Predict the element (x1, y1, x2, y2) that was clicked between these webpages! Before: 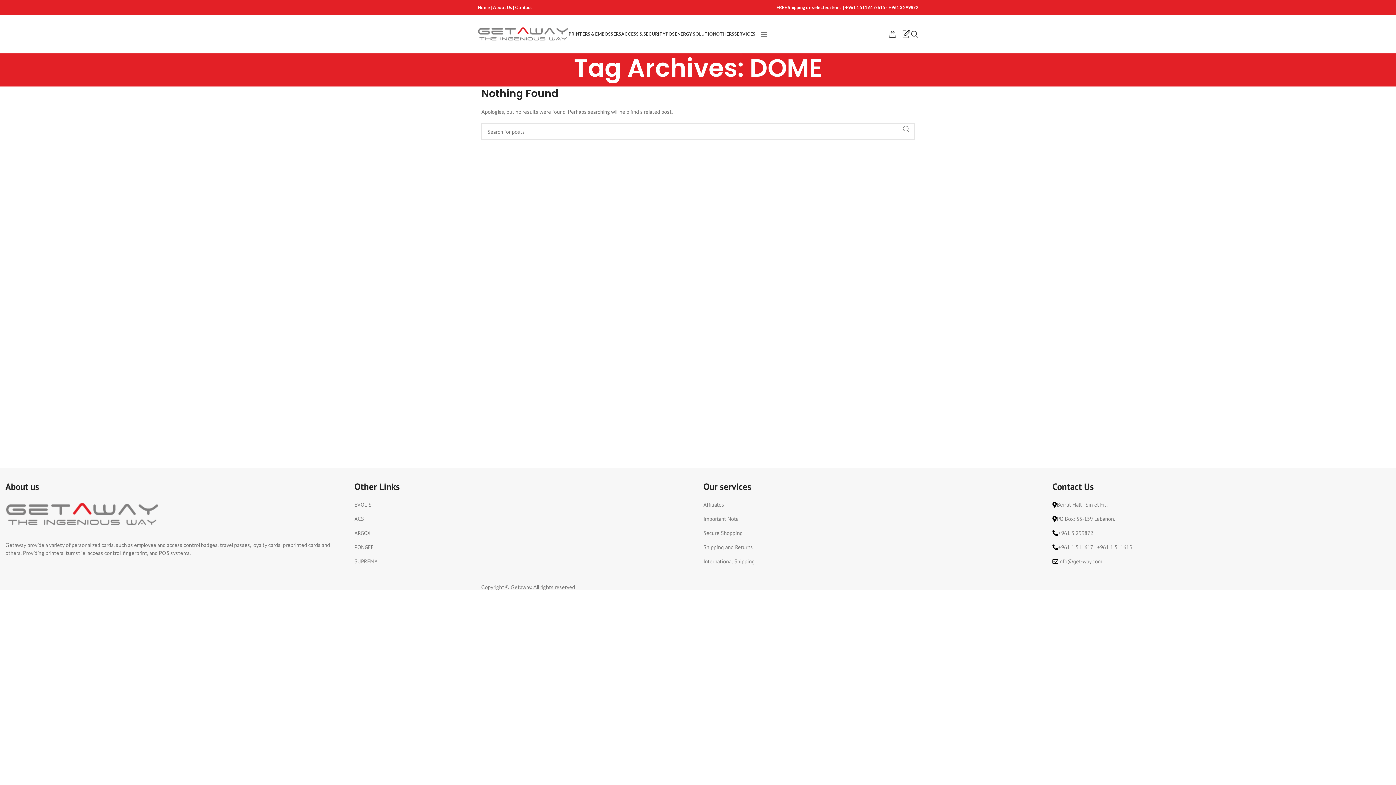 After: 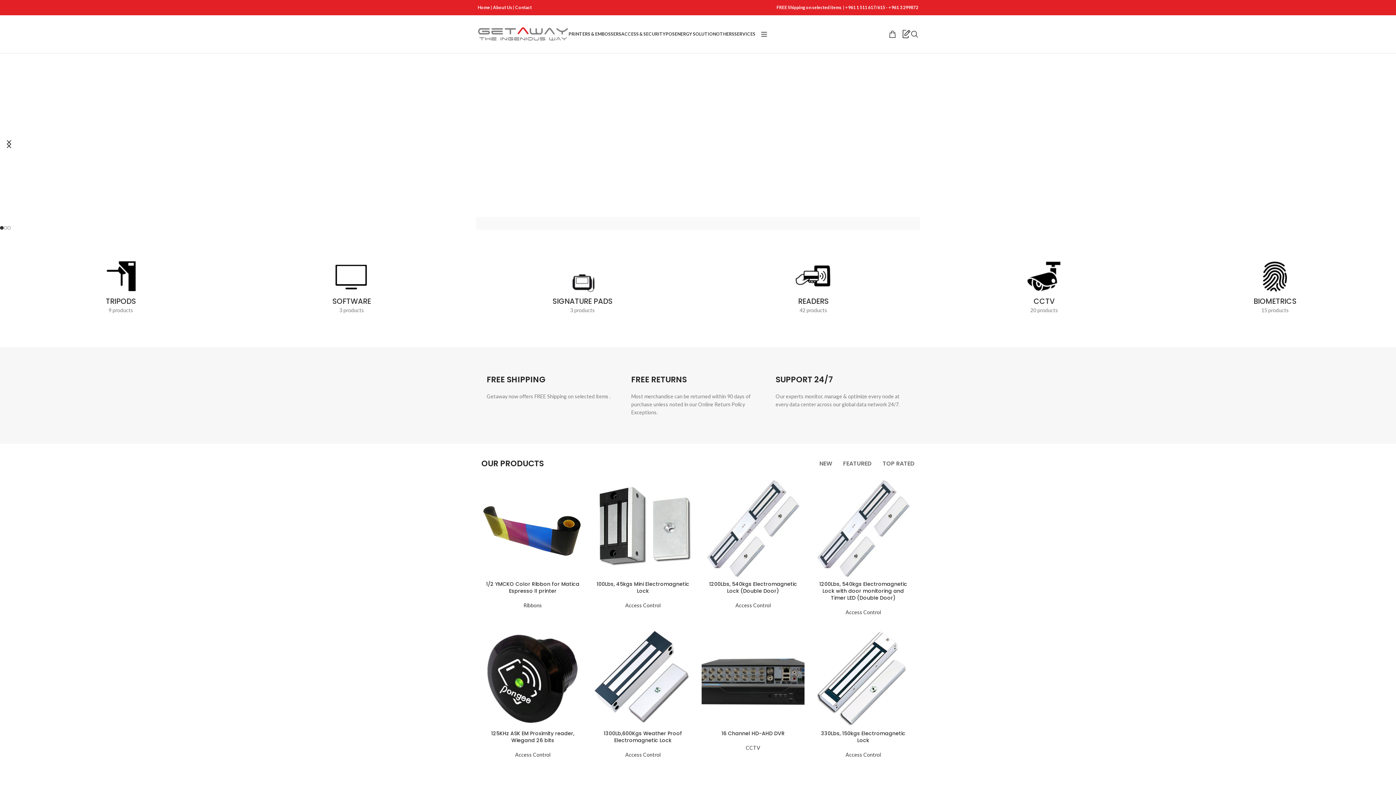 Action: label: Home bbox: (477, 4, 490, 10)